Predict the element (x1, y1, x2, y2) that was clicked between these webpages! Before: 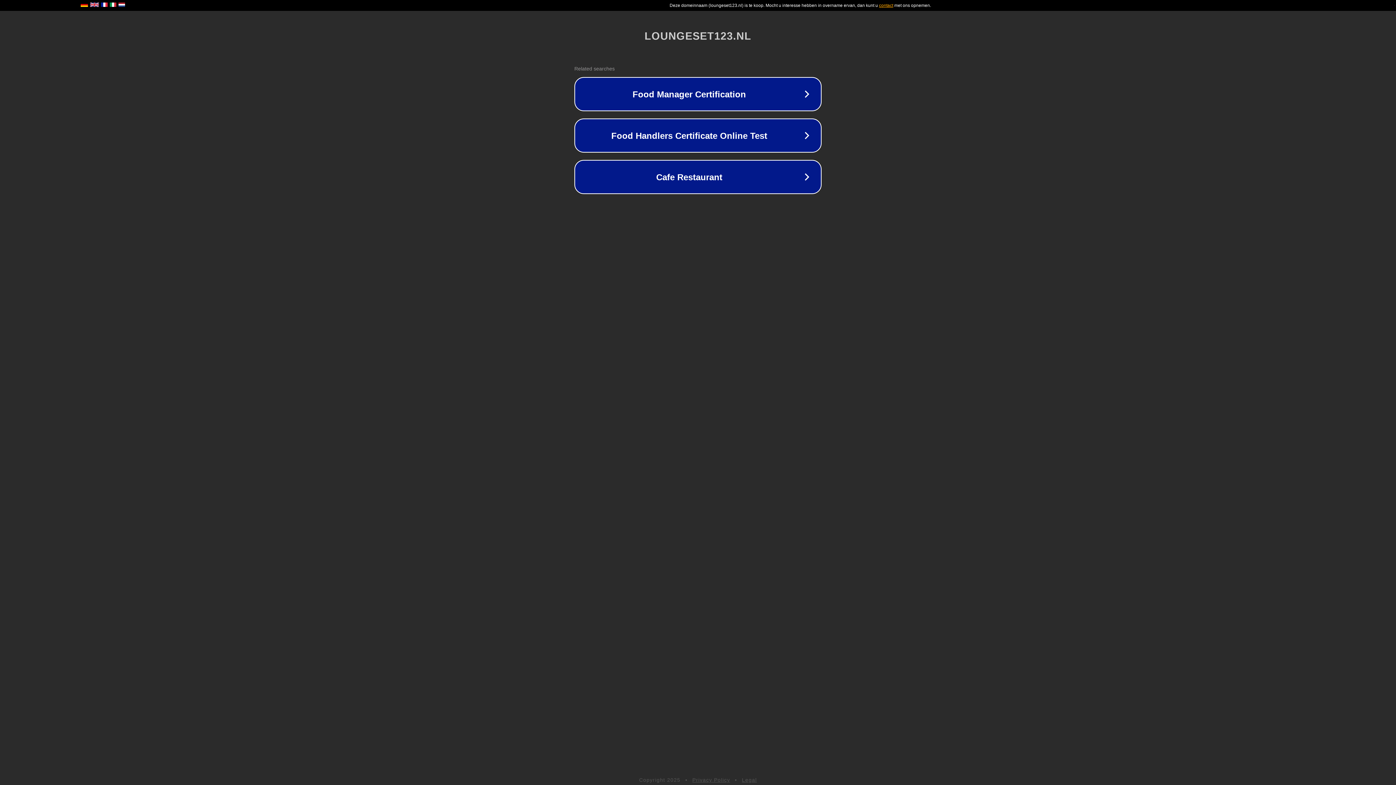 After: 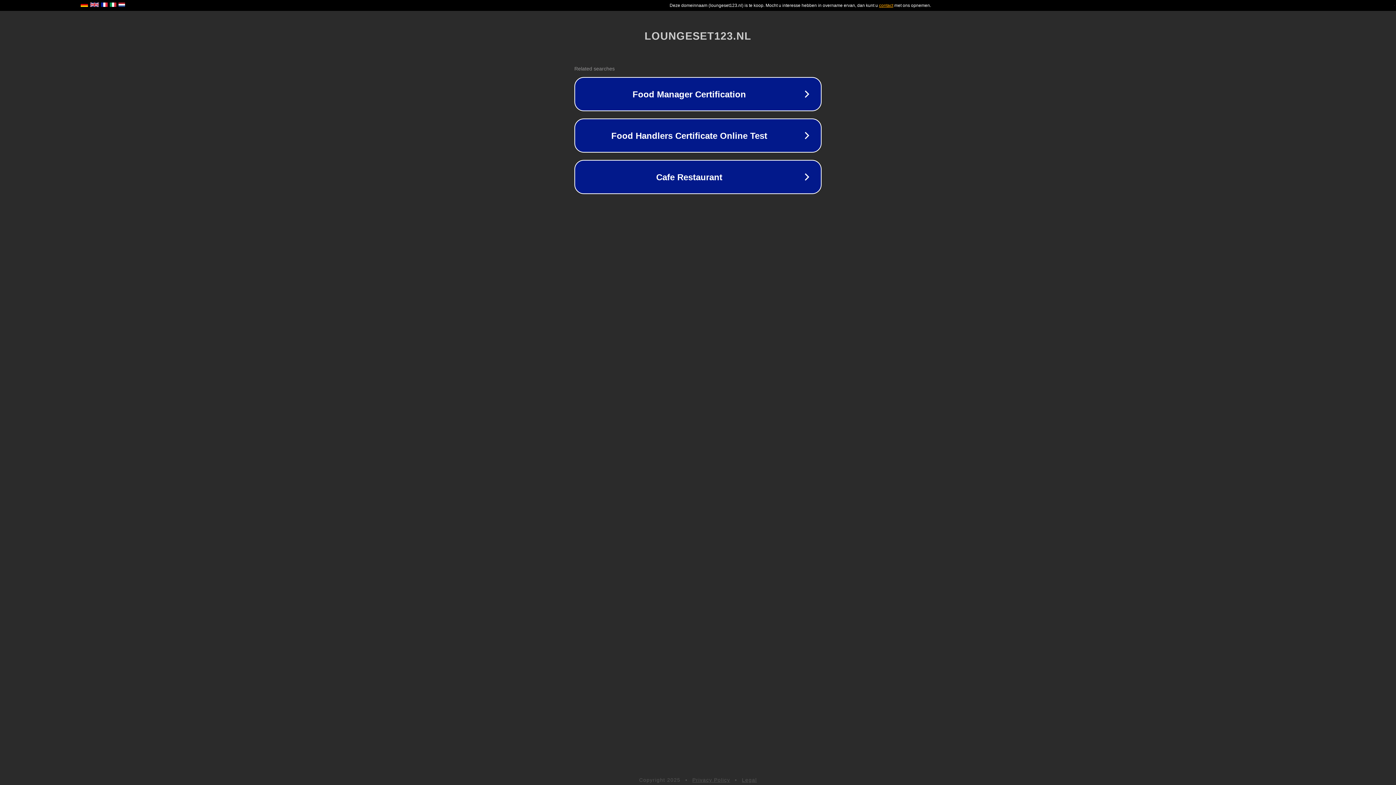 Action: label: Legal bbox: (742, 777, 757, 783)